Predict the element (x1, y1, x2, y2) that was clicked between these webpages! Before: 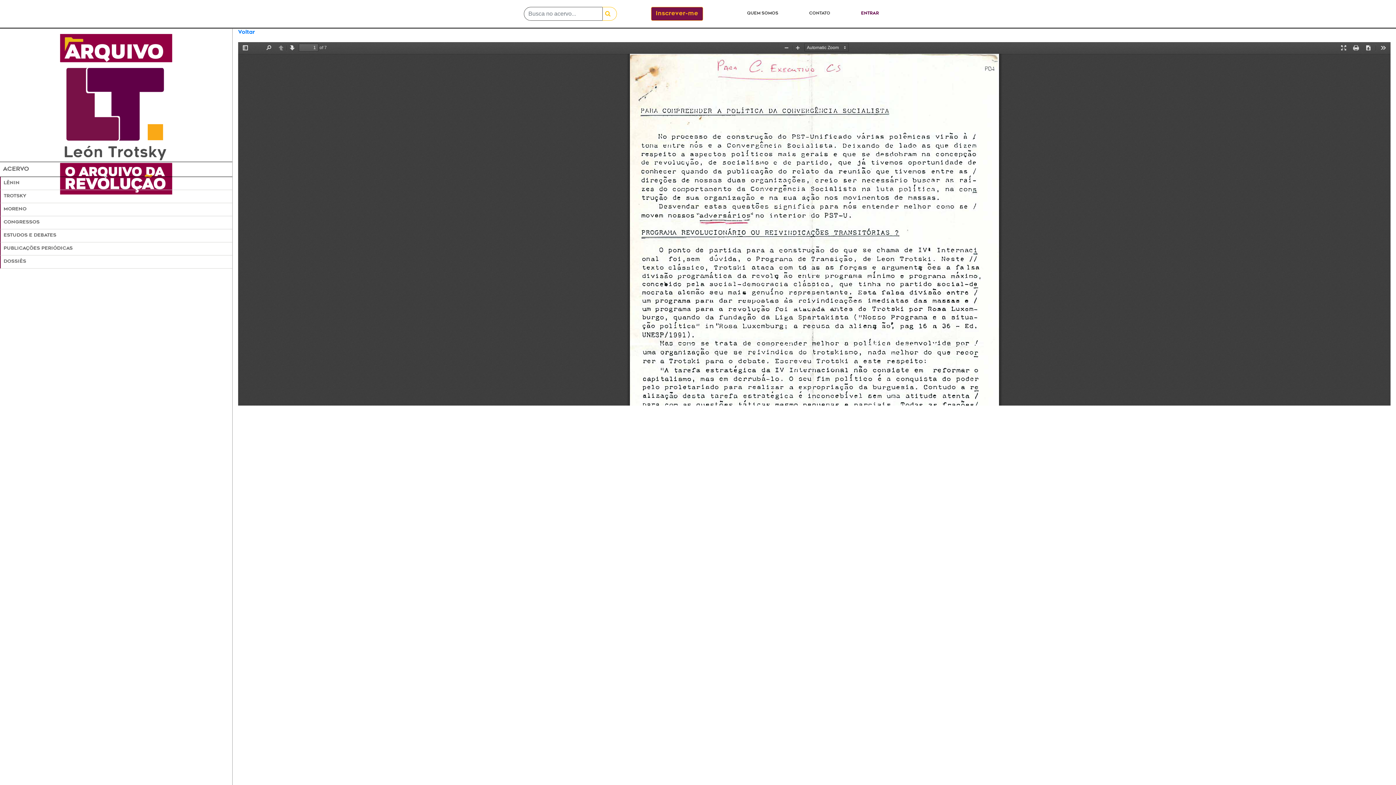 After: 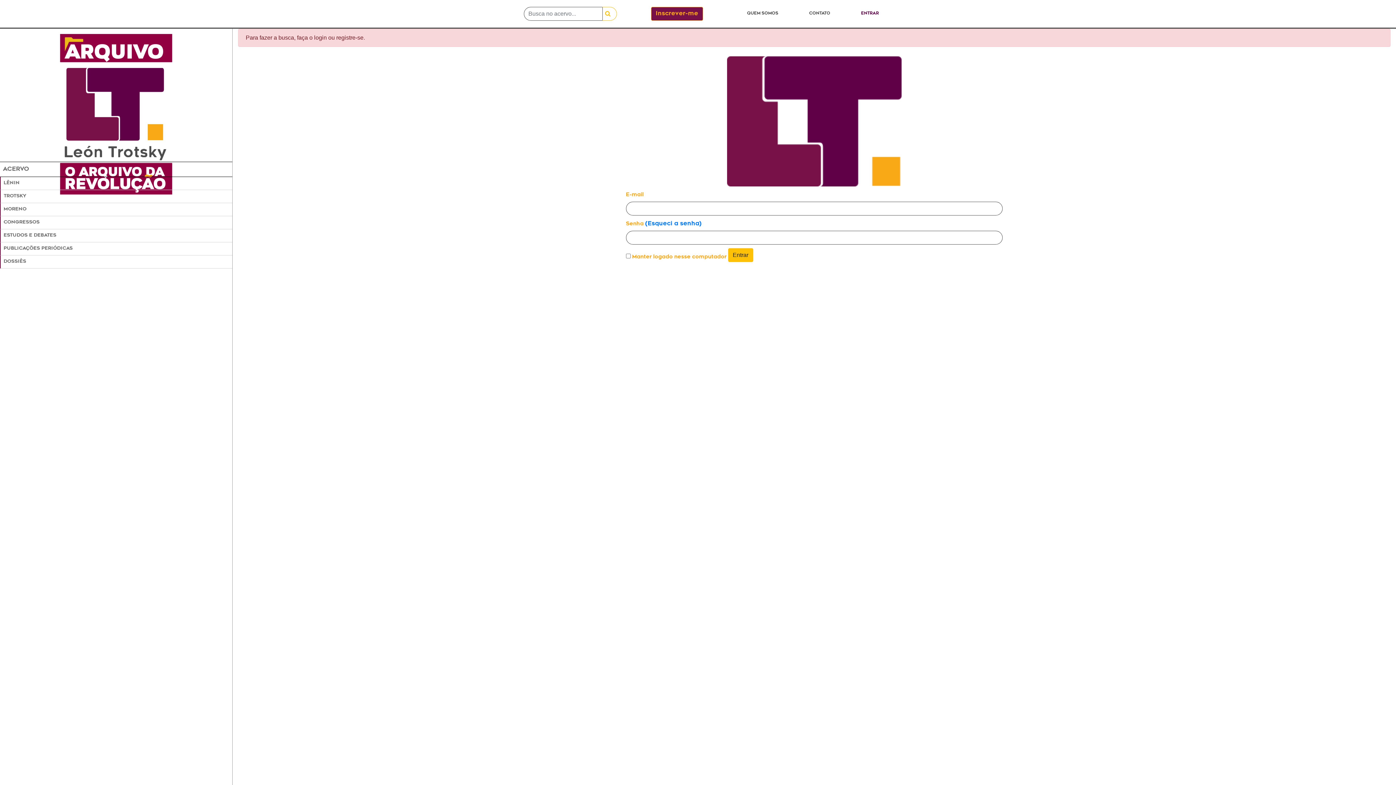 Action: bbox: (602, 6, 616, 20)